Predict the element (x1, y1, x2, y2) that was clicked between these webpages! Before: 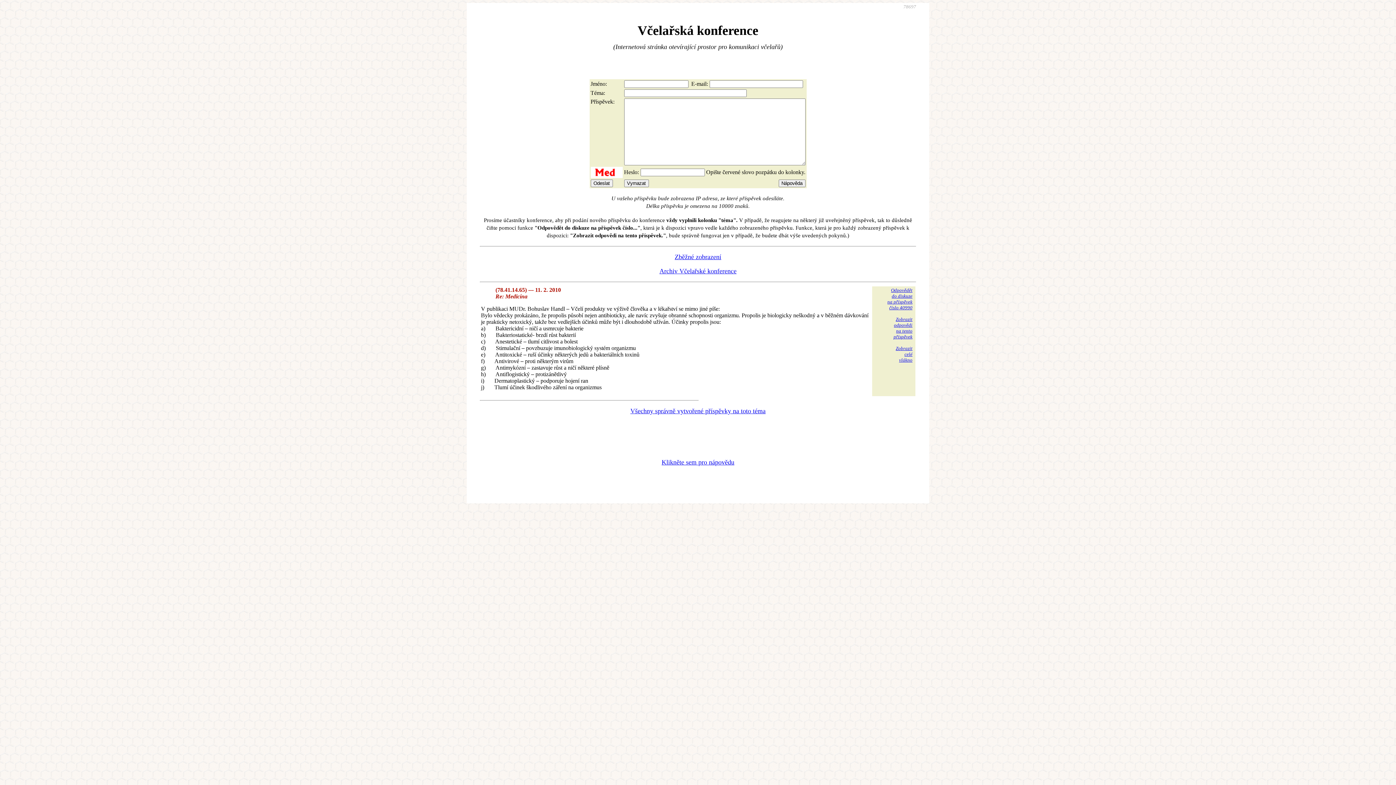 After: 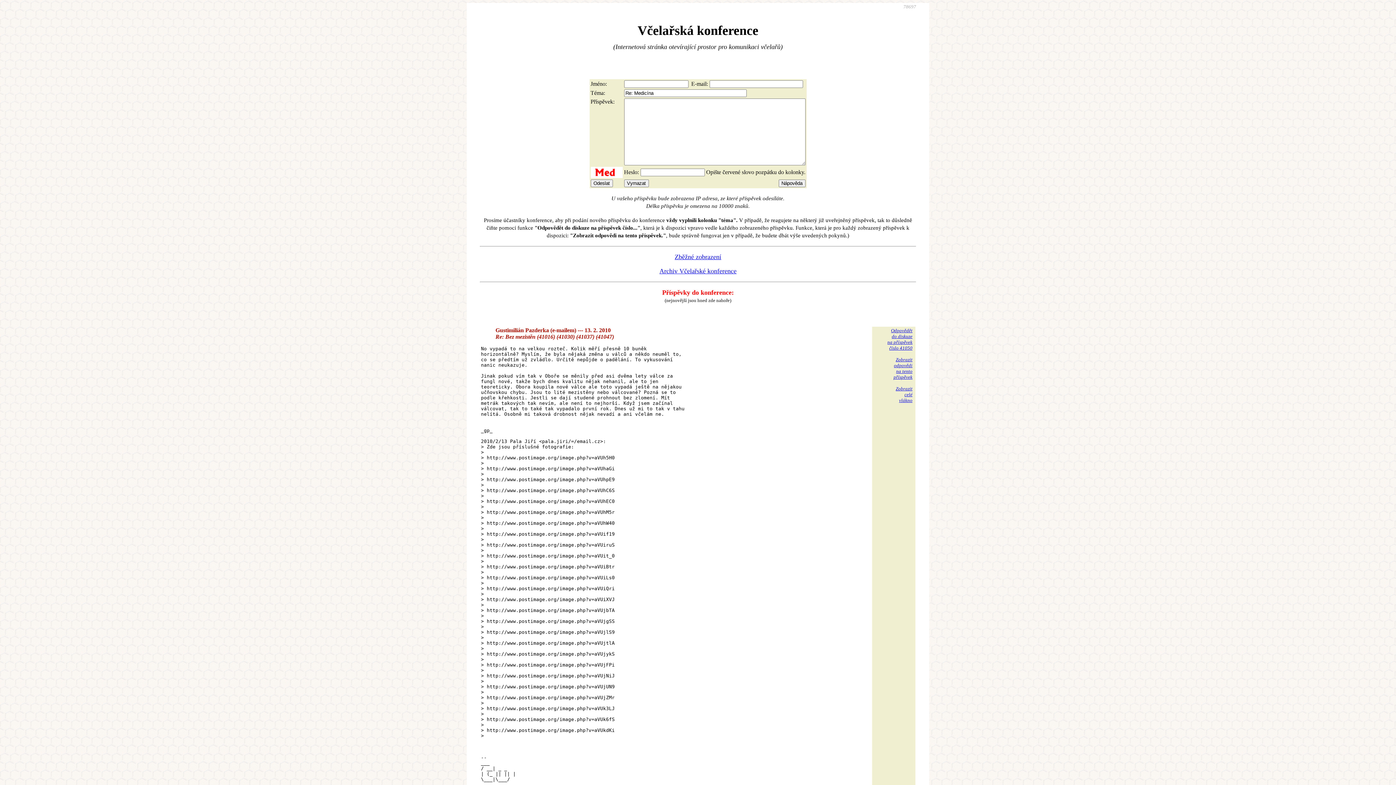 Action: label: Odpovědět
do diskuze
na příspěvek
číslo 40990 bbox: (887, 287, 912, 310)